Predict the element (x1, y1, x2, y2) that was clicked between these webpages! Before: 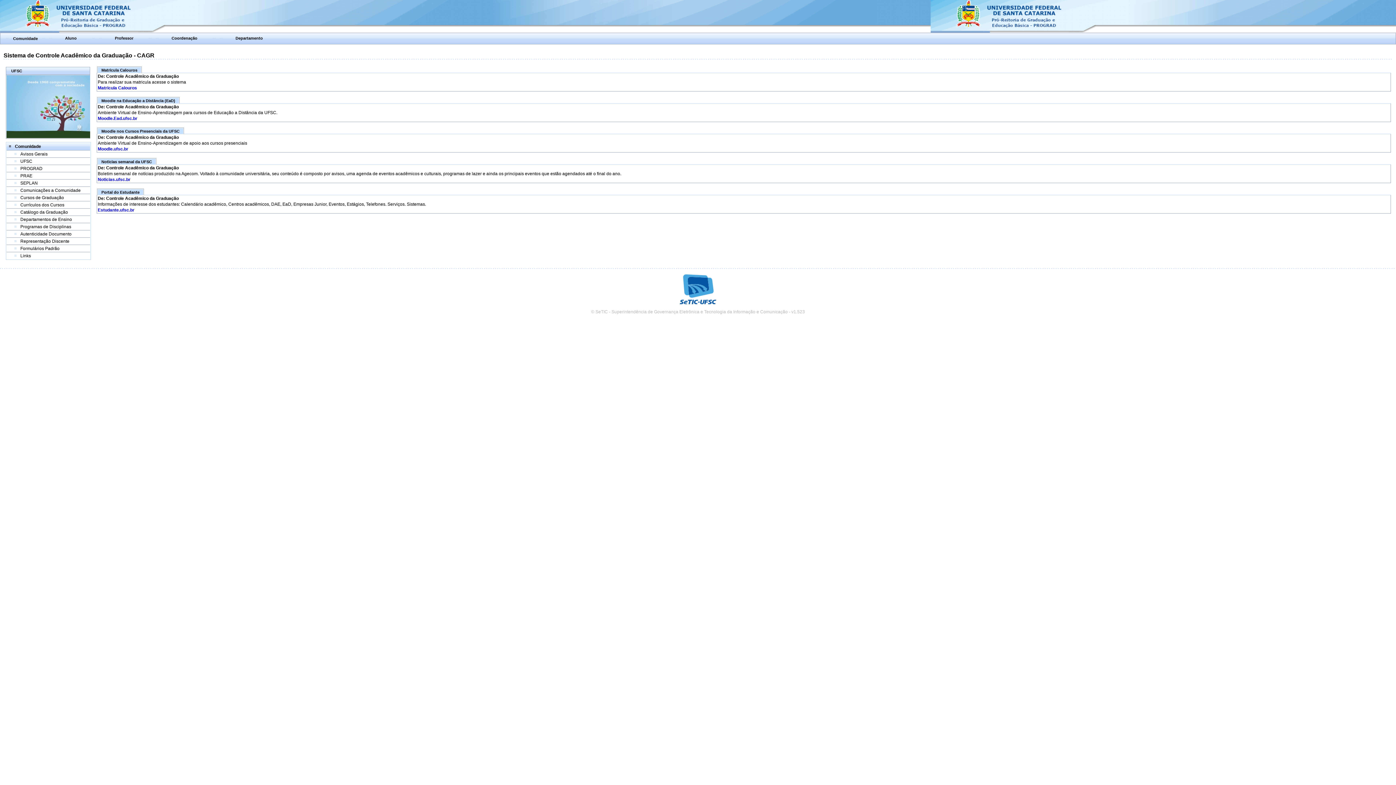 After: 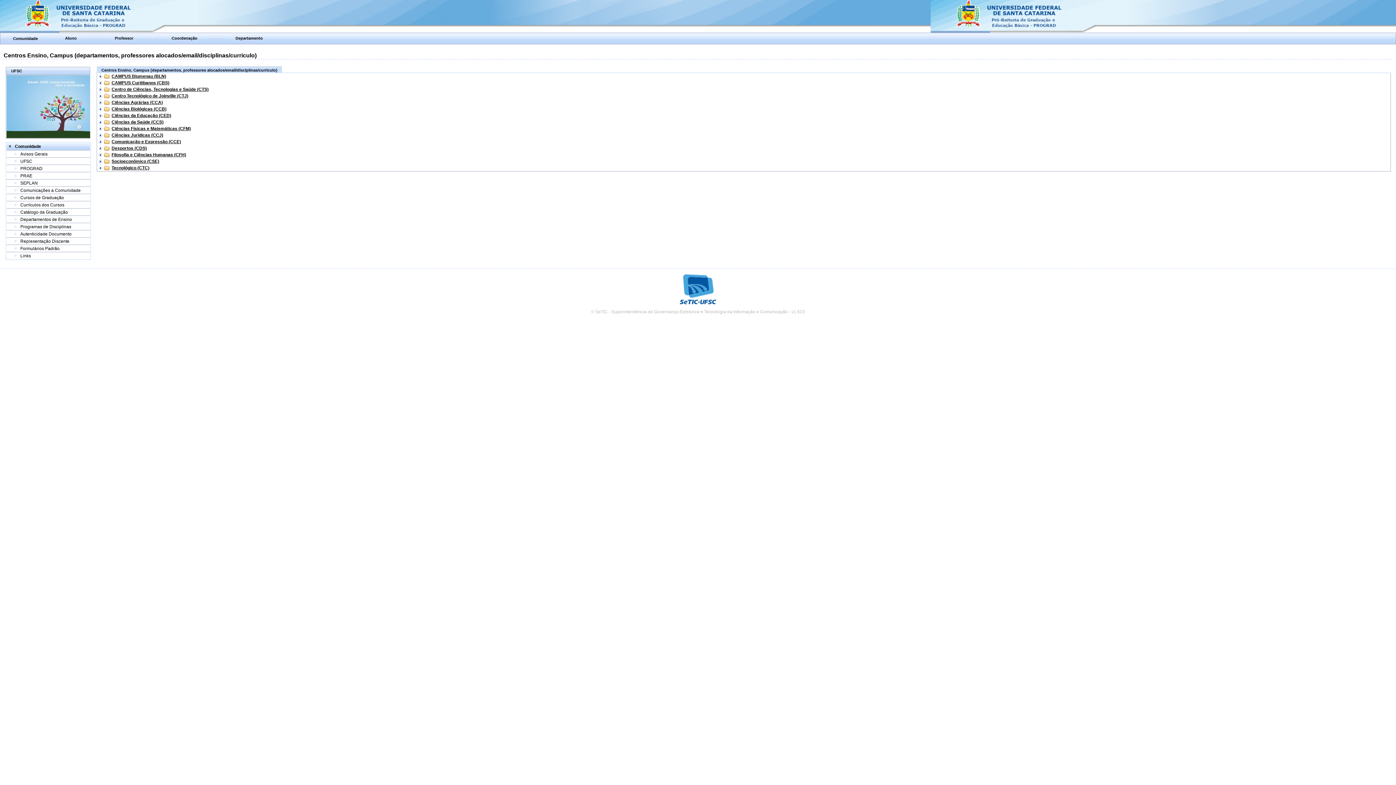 Action: label: Departamentos de Ensino bbox: (20, 217, 72, 222)